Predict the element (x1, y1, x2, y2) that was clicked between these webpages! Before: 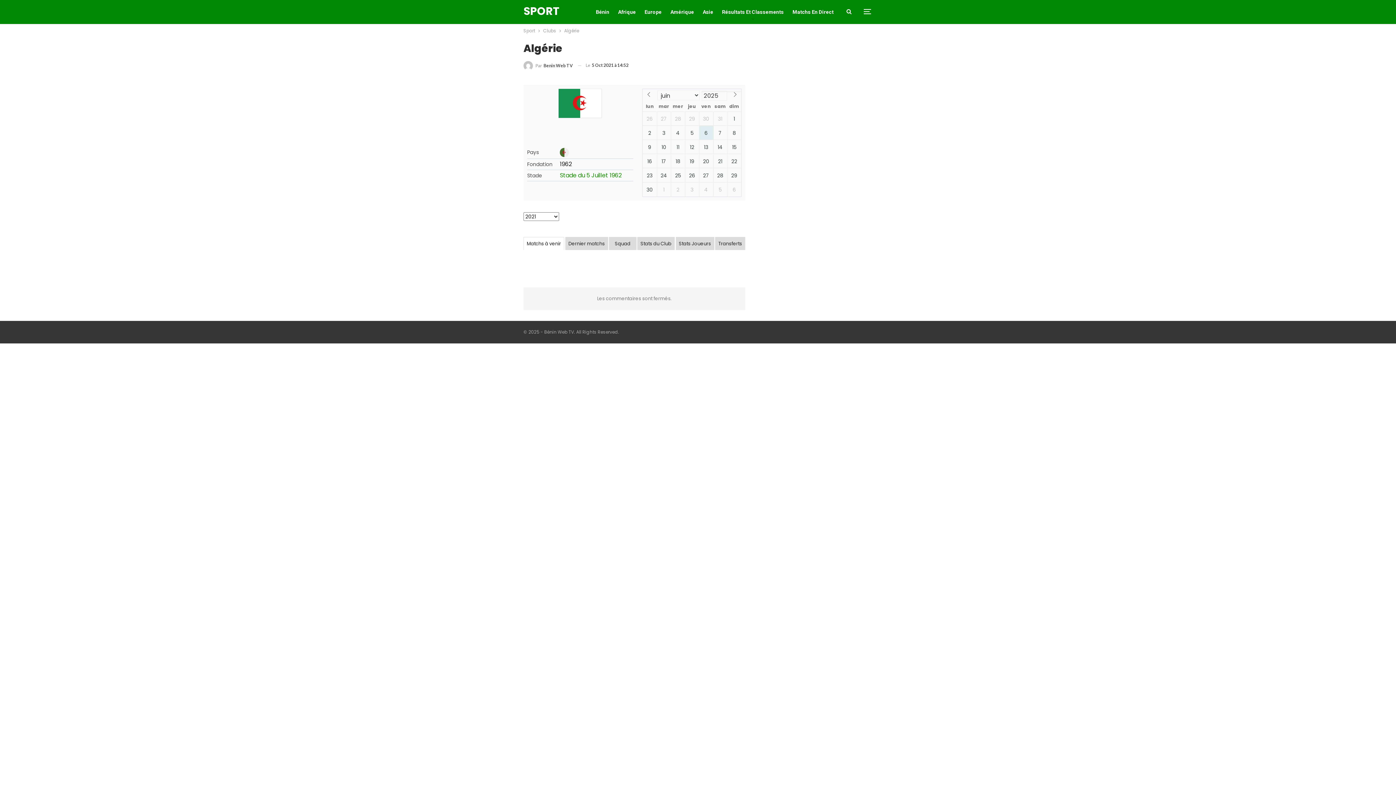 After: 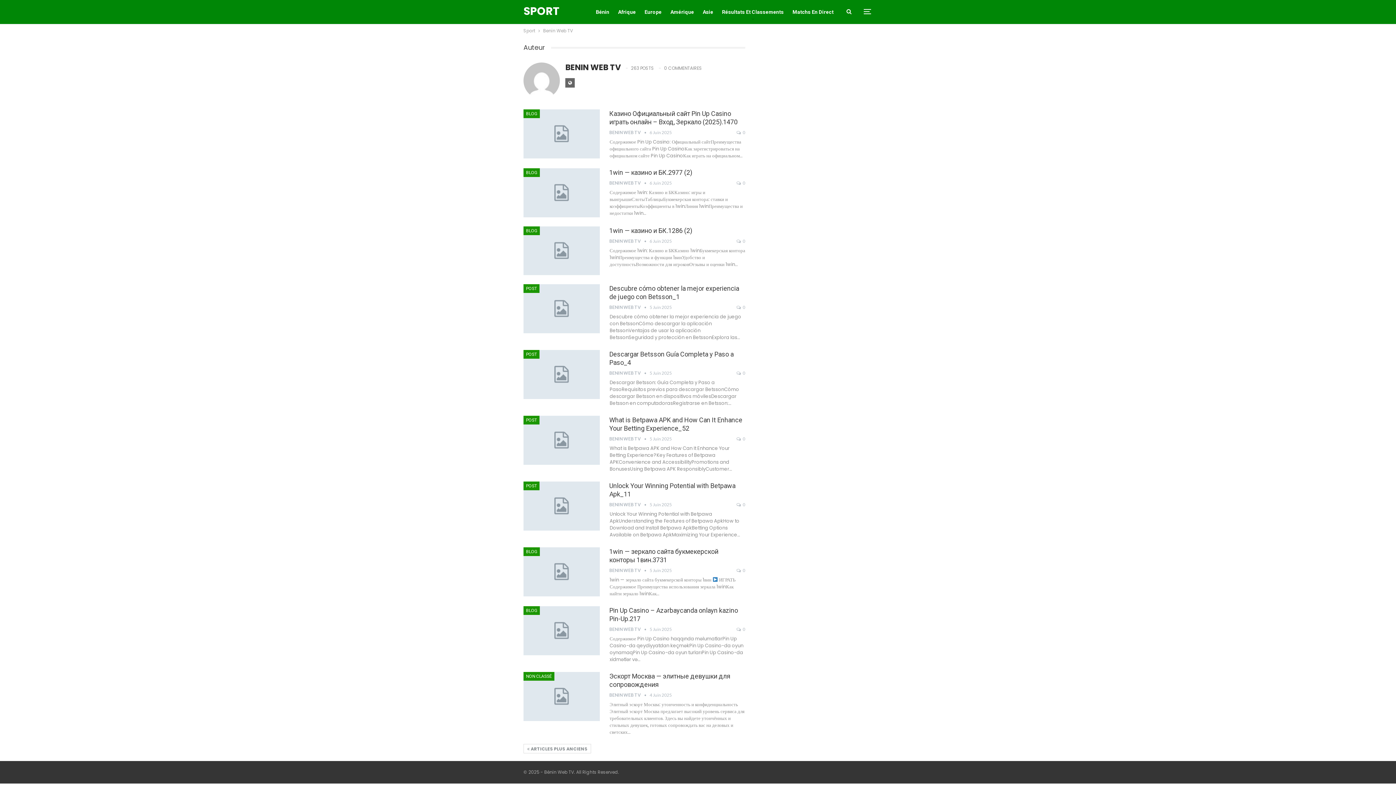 Action: bbox: (523, 60, 573, 70) label: Par Benin Web TV